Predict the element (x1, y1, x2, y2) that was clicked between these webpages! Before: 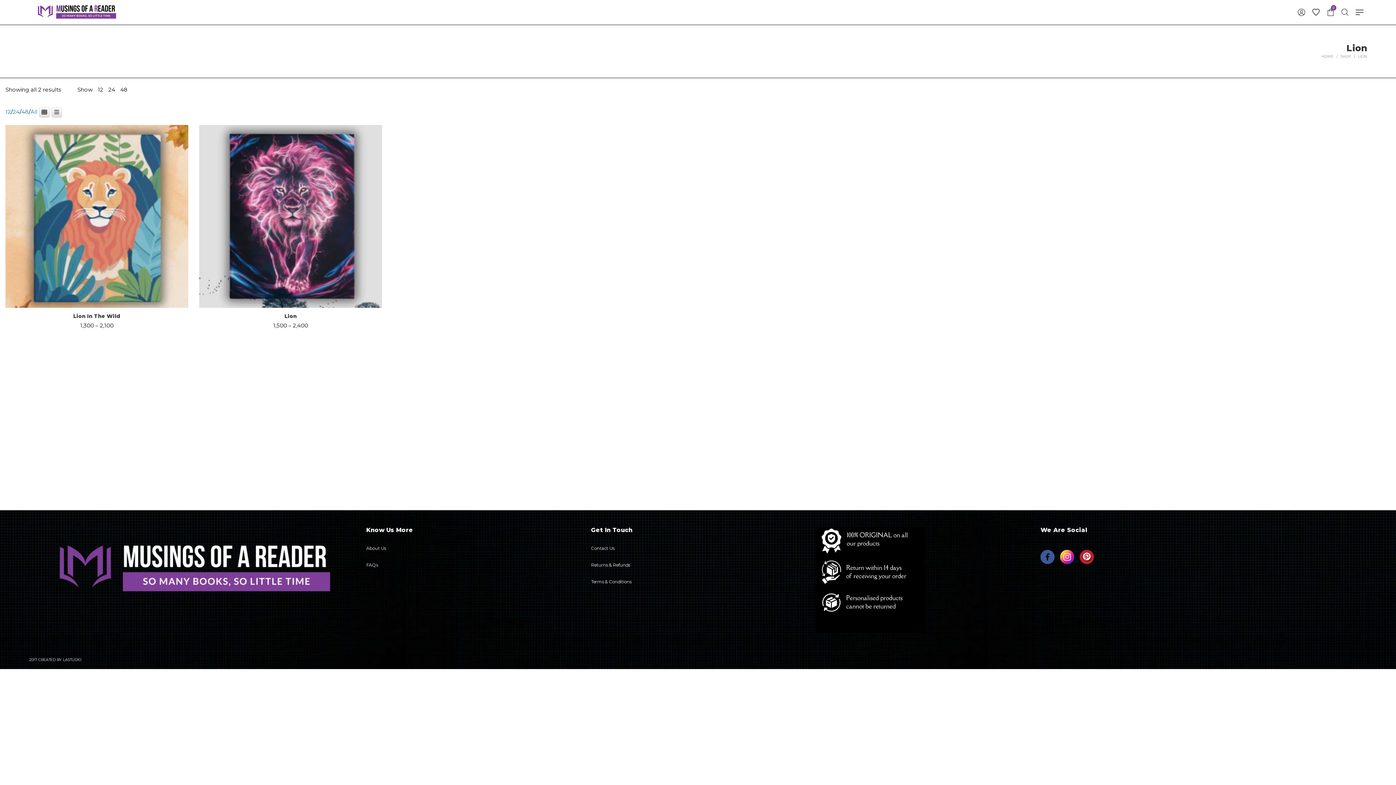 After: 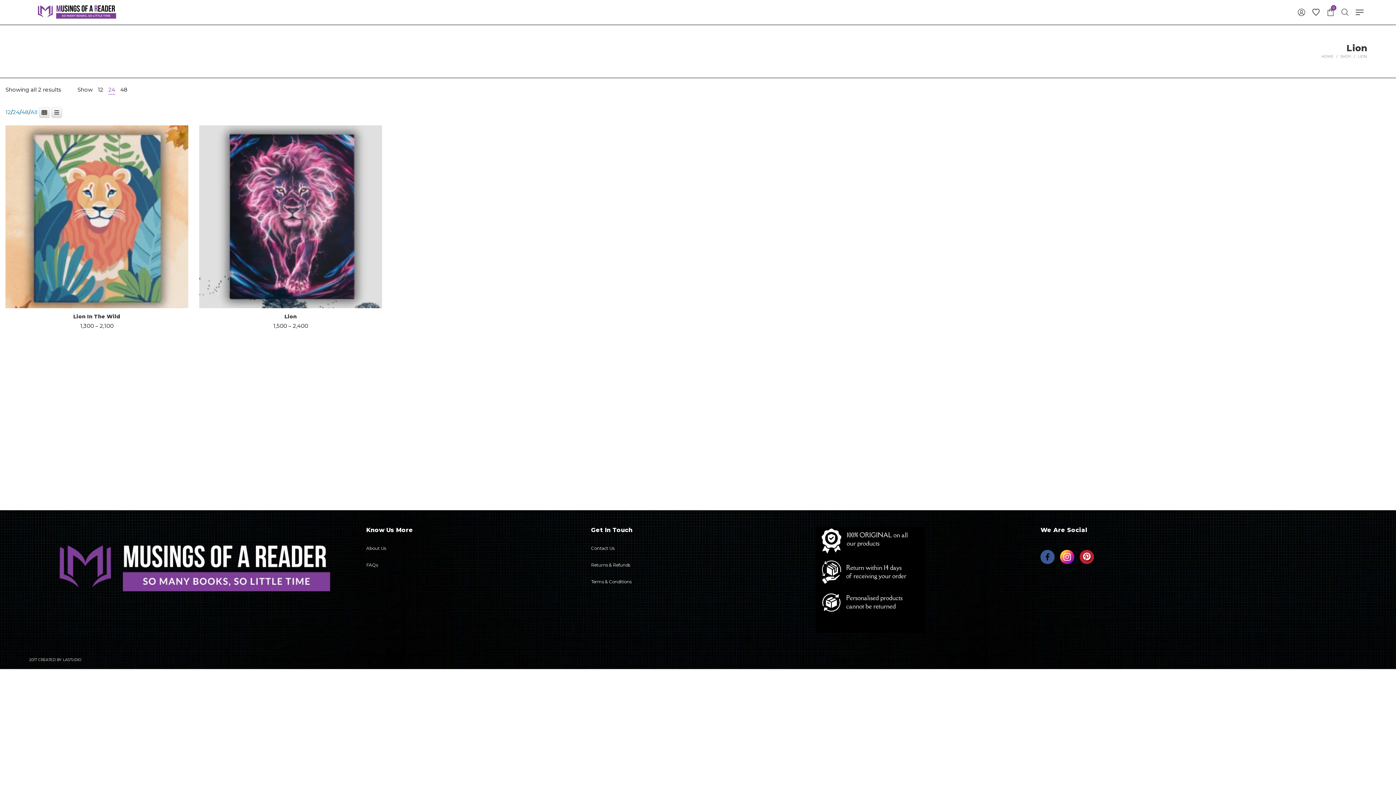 Action: bbox: (108, 86, 115, 93) label: 24